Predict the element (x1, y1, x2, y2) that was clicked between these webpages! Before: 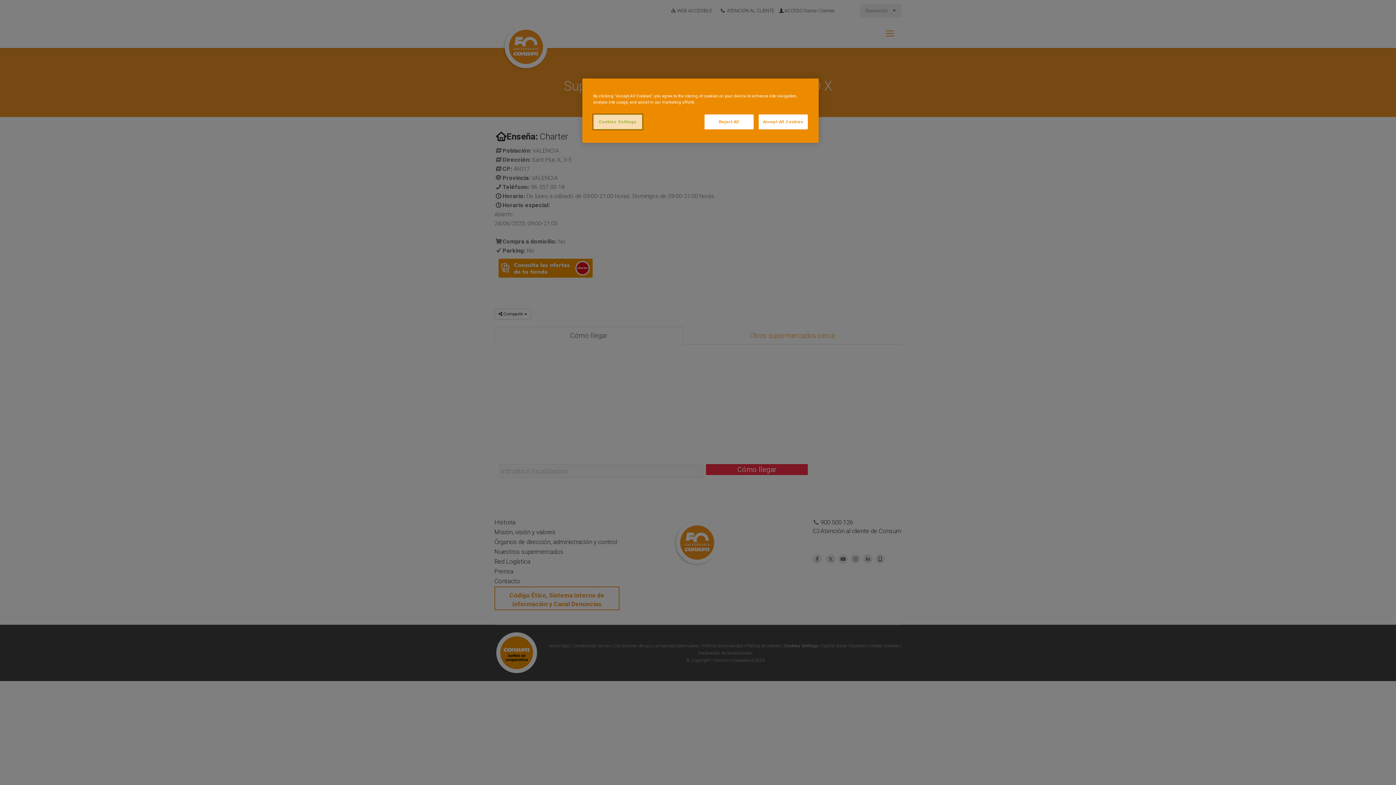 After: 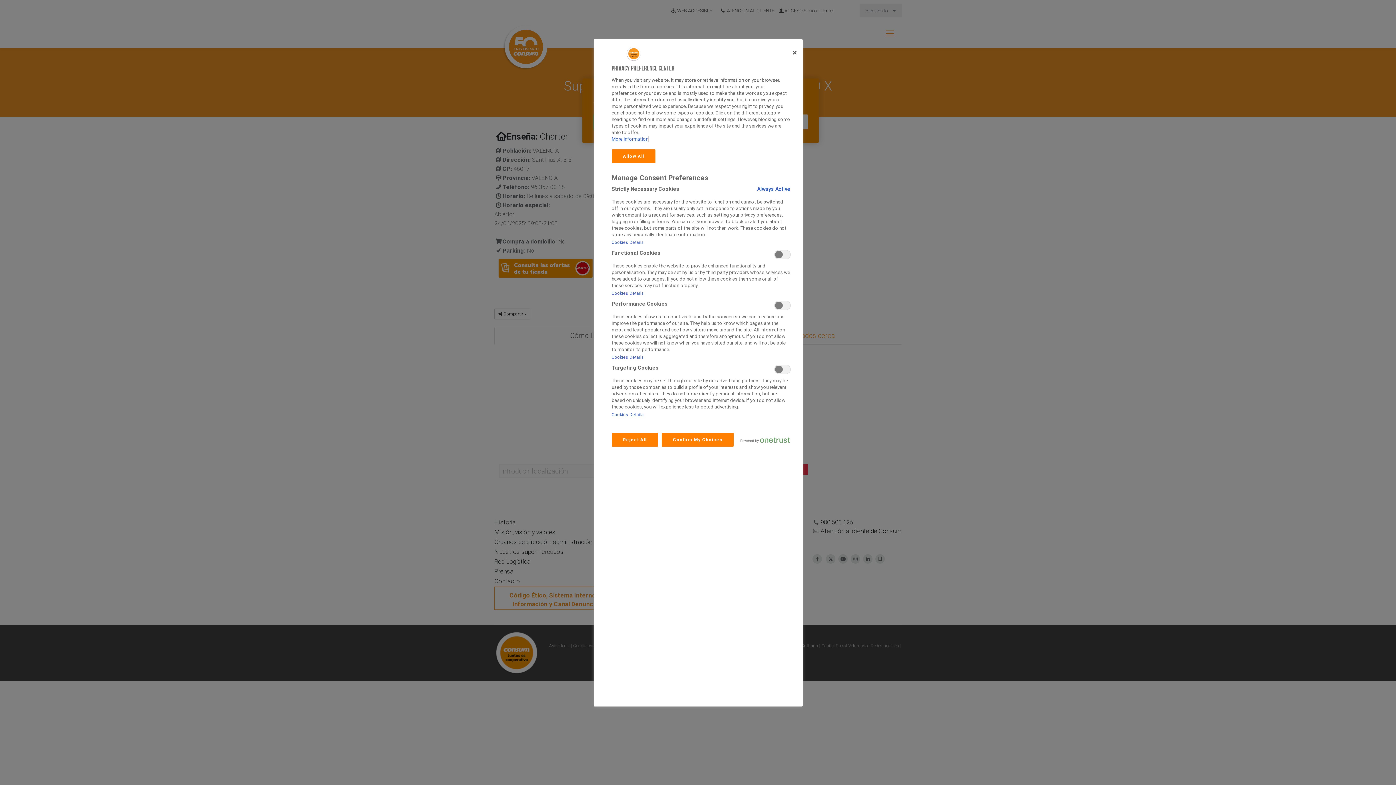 Action: label: Cookies Settings bbox: (593, 114, 642, 129)